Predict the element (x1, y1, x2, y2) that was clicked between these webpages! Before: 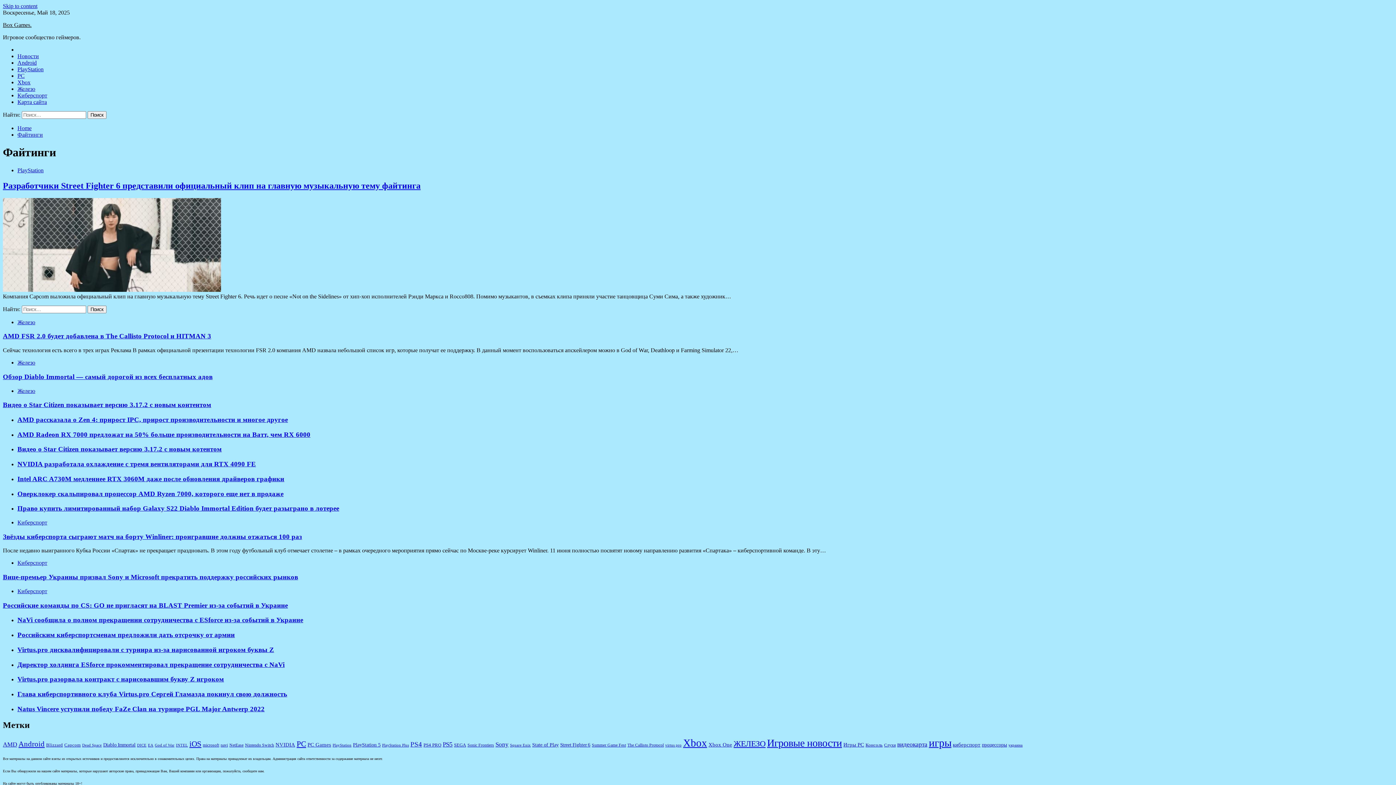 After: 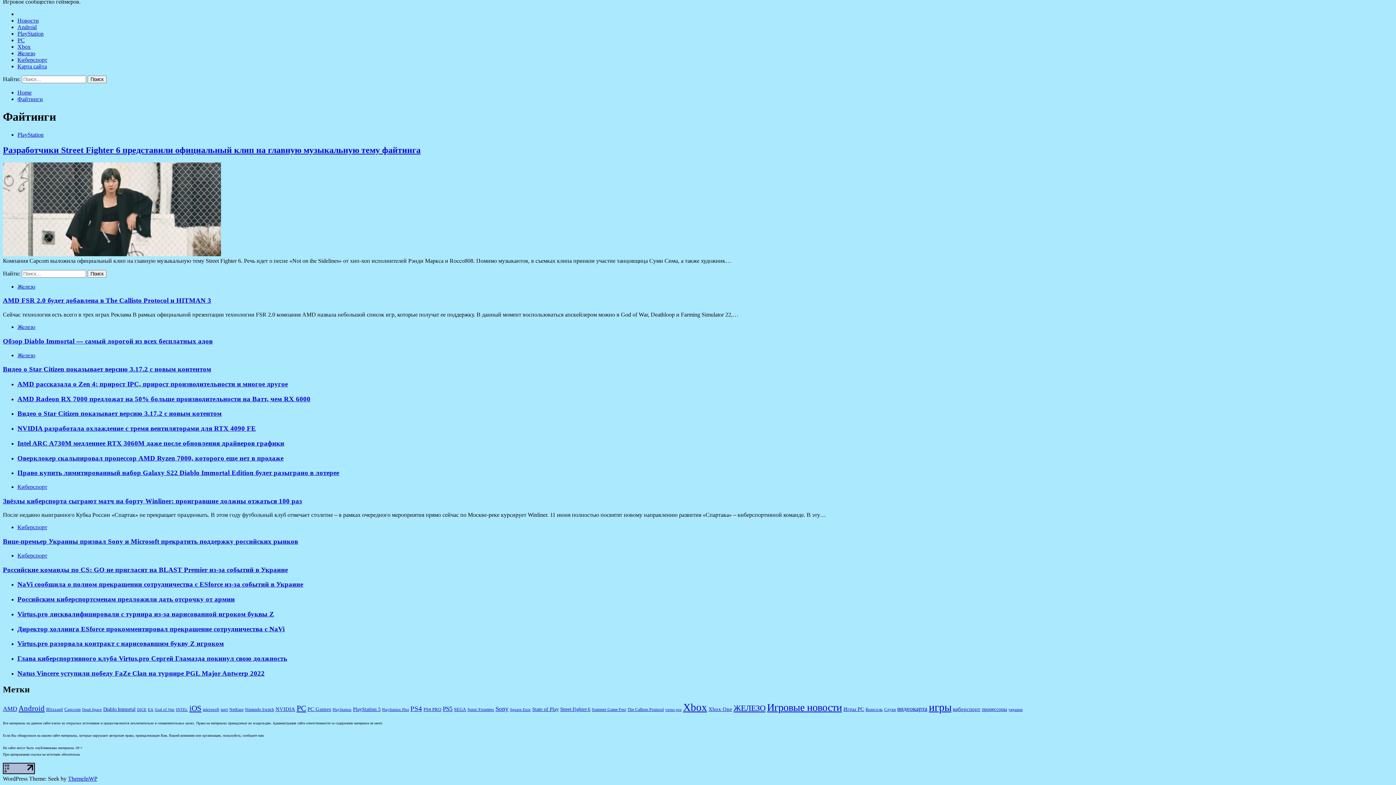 Action: label: Skip to content bbox: (2, 2, 37, 9)